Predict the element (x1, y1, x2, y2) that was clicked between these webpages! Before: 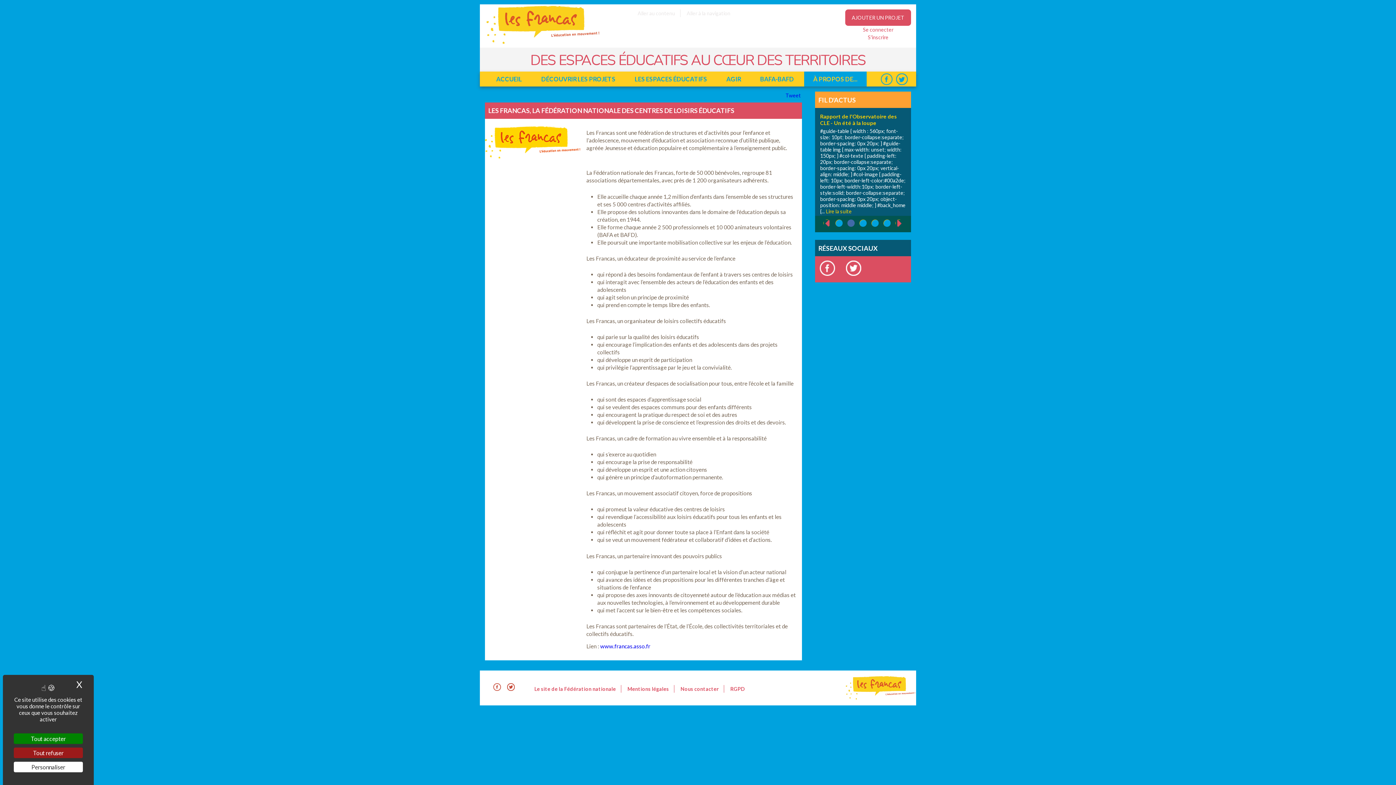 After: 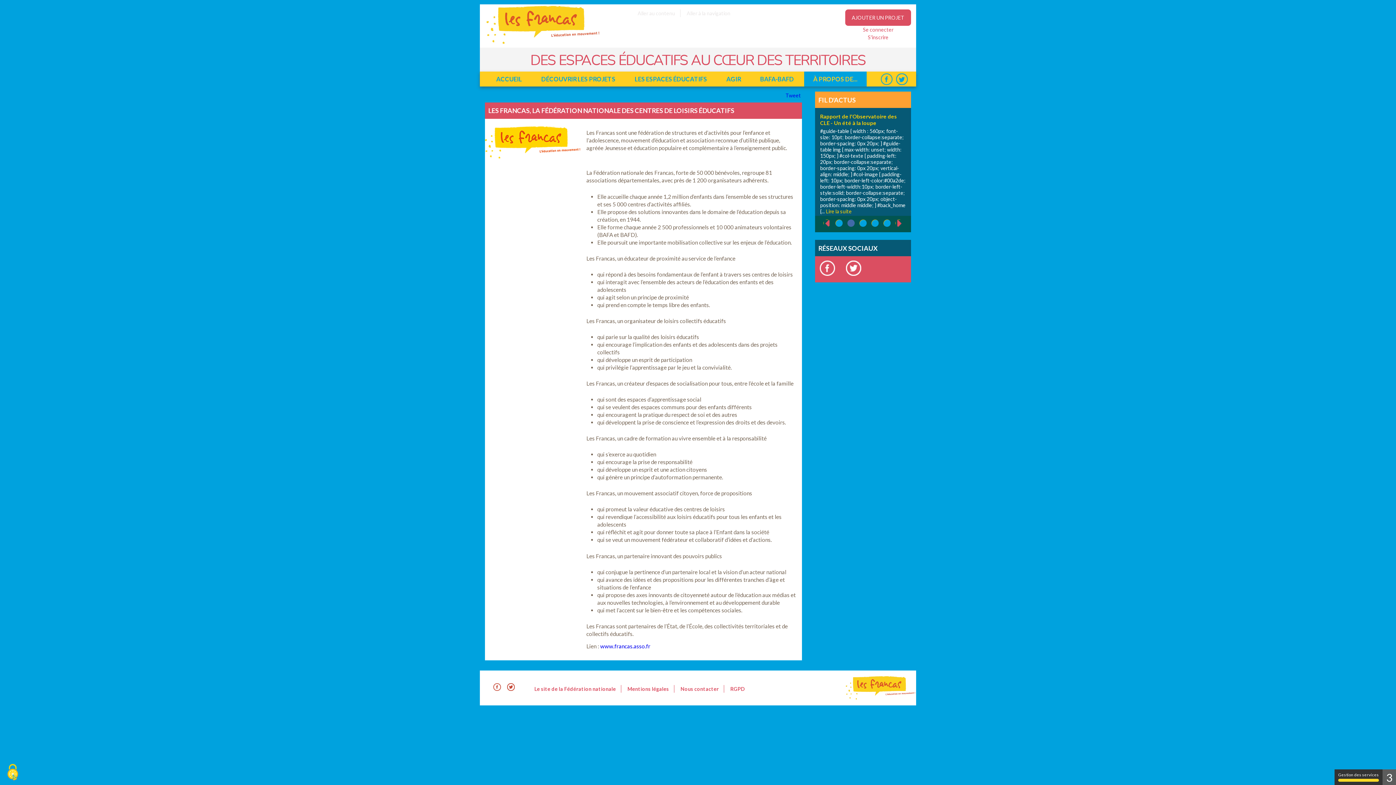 Action: label: X
Masquer le bandeau des cookies bbox: (74, 678, 84, 690)